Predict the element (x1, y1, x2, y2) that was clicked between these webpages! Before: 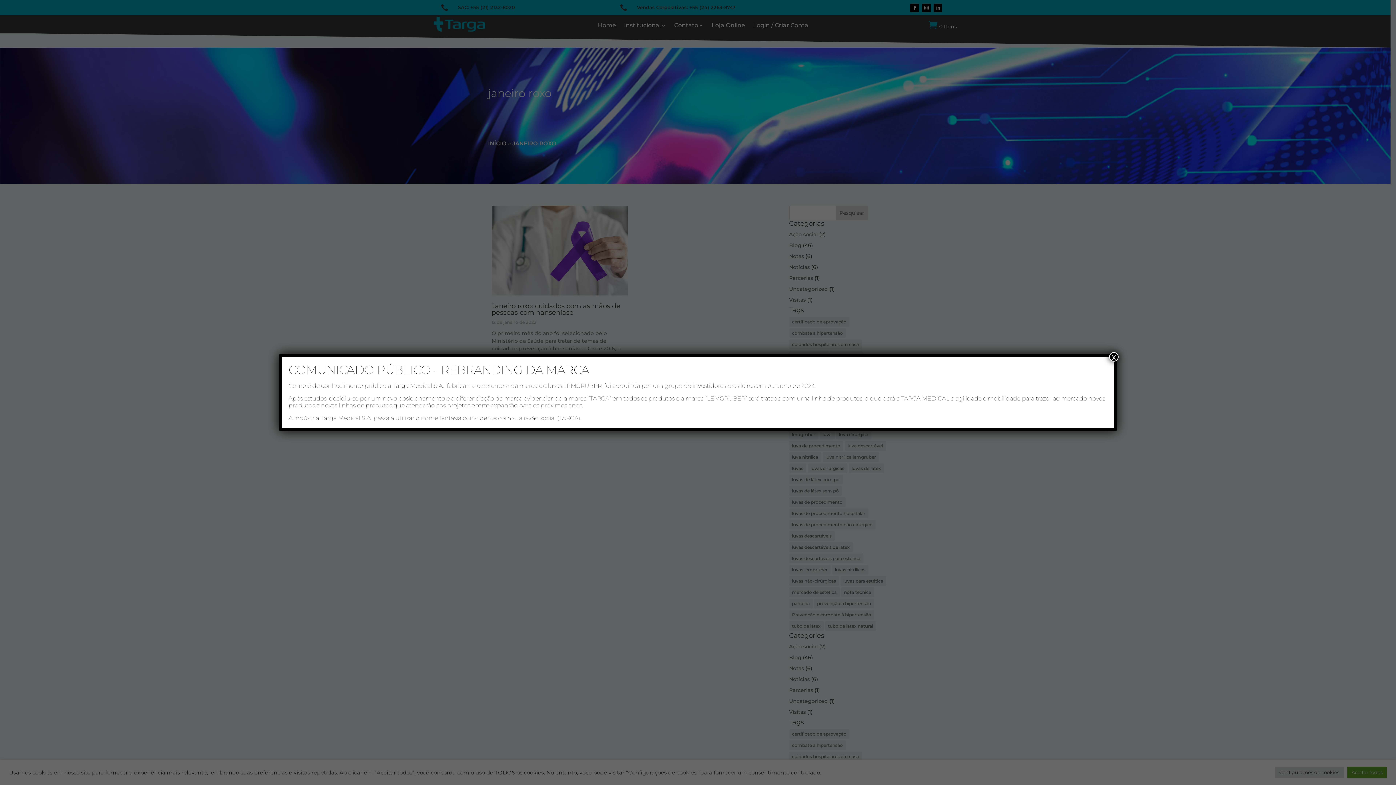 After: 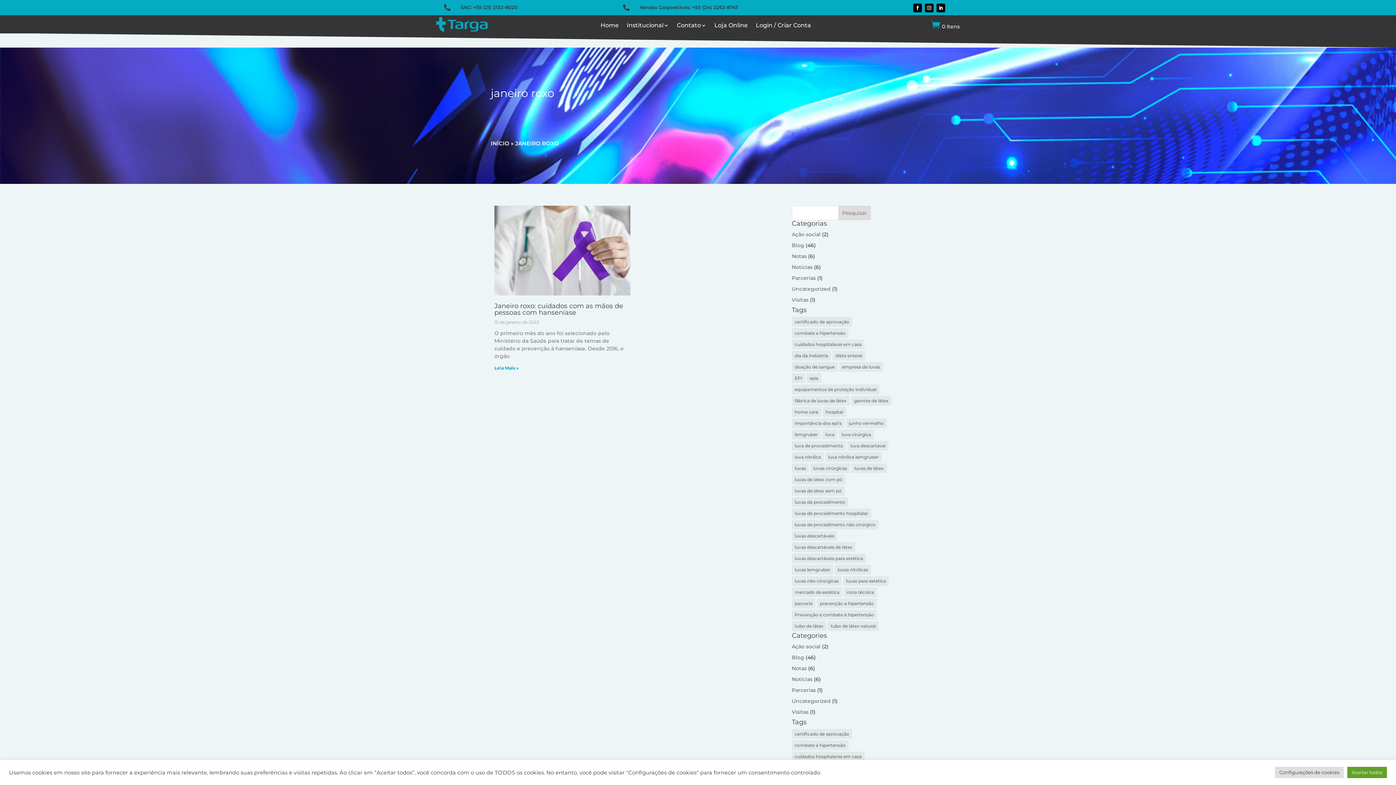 Action: label: Close bbox: (1109, 352, 1118, 361)